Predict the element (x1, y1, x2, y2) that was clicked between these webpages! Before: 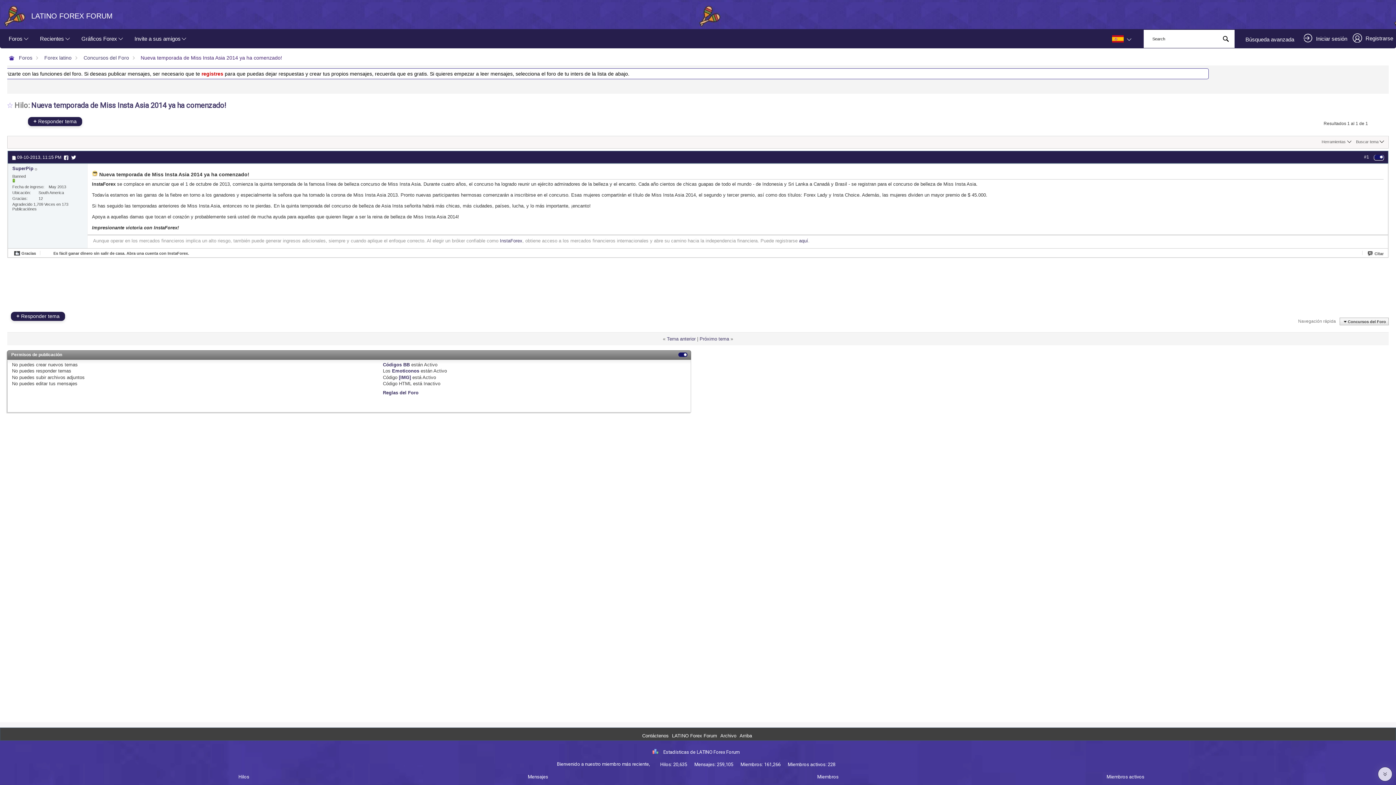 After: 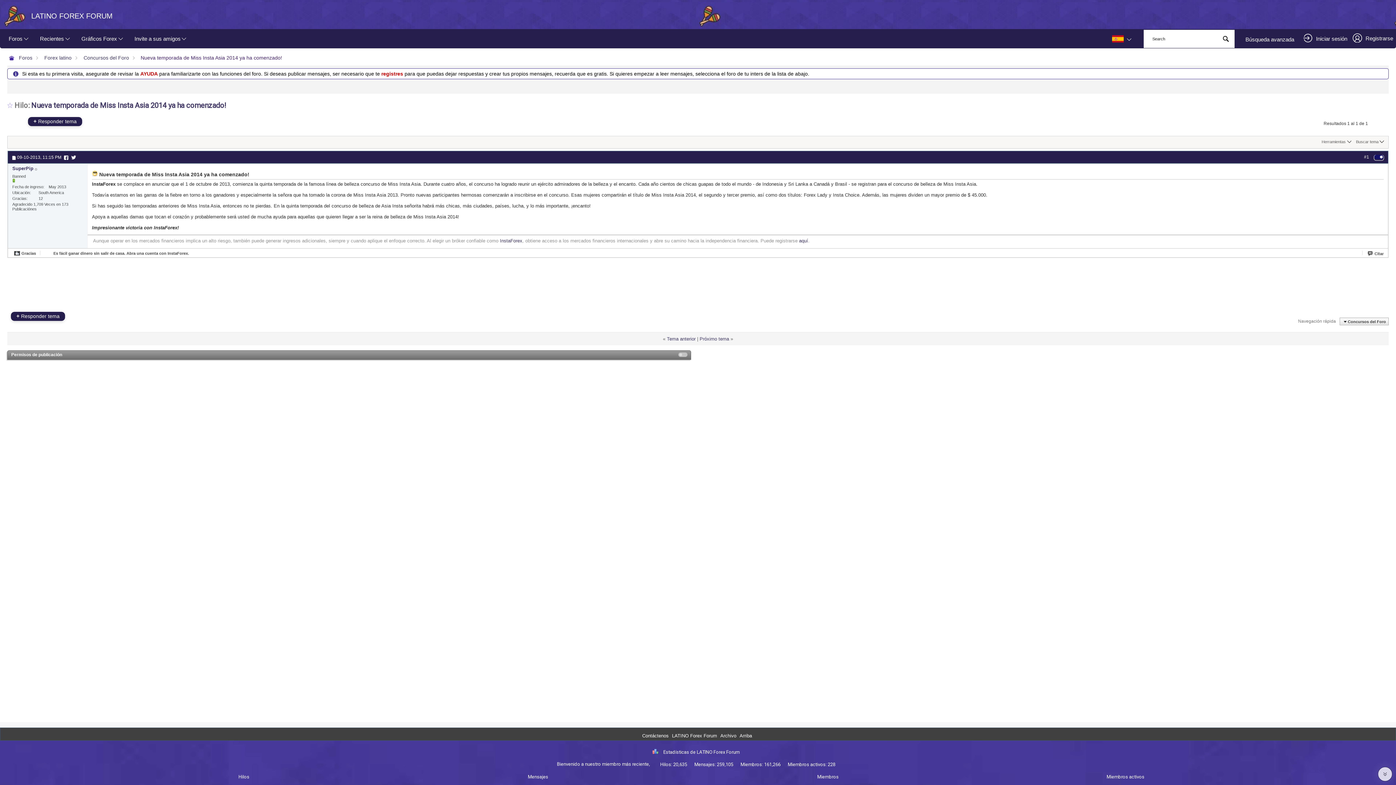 Action: bbox: (678, 351, 687, 354)